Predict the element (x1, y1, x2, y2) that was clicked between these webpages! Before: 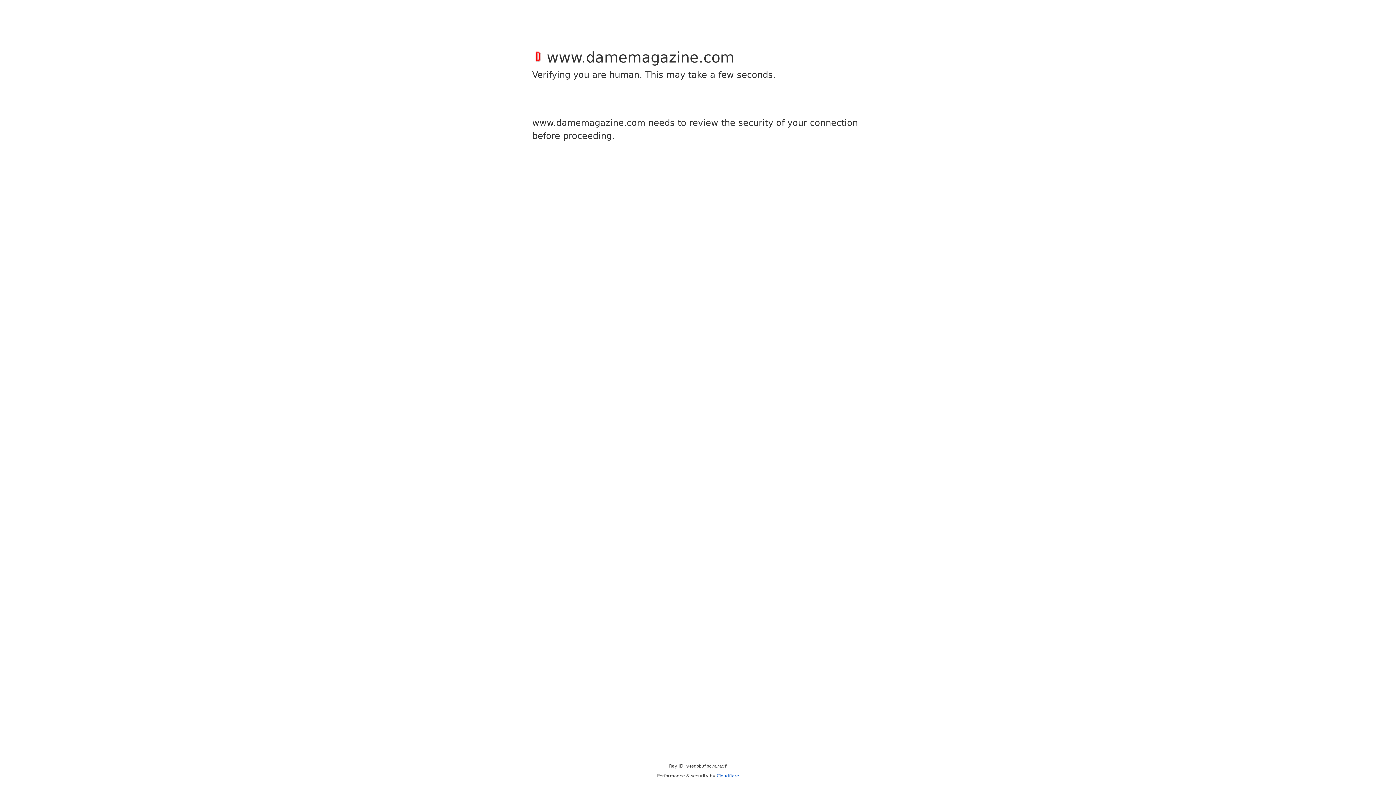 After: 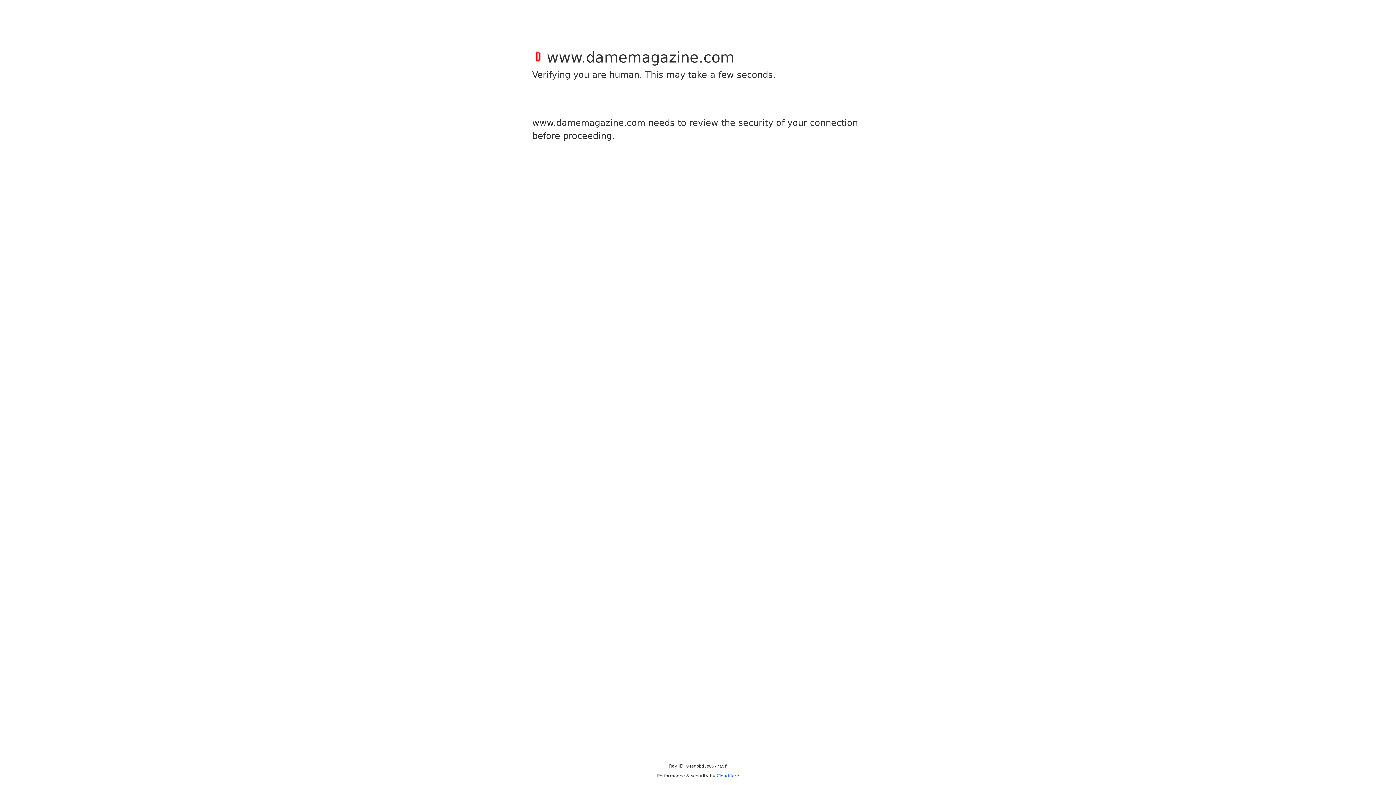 Action: label: Cloudflare bbox: (716, 773, 739, 778)